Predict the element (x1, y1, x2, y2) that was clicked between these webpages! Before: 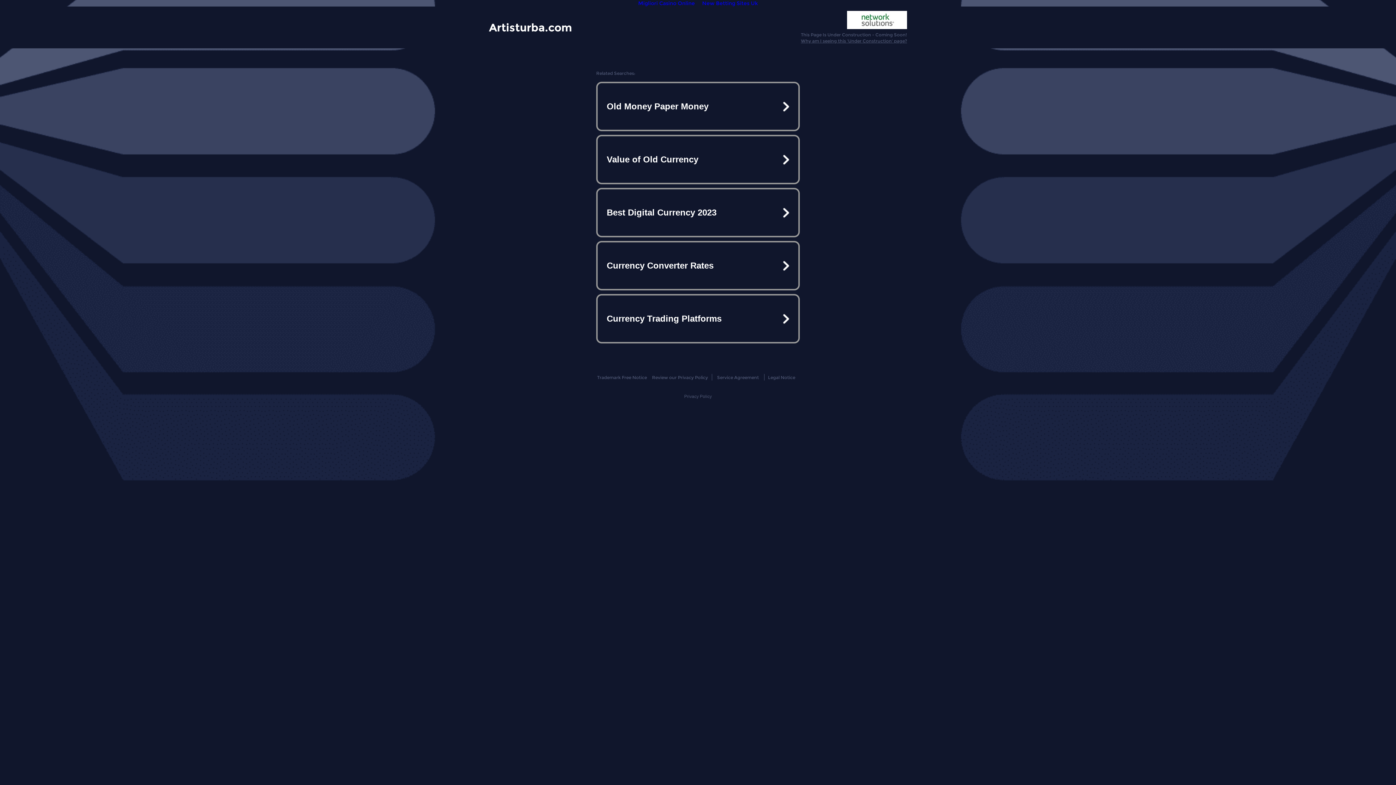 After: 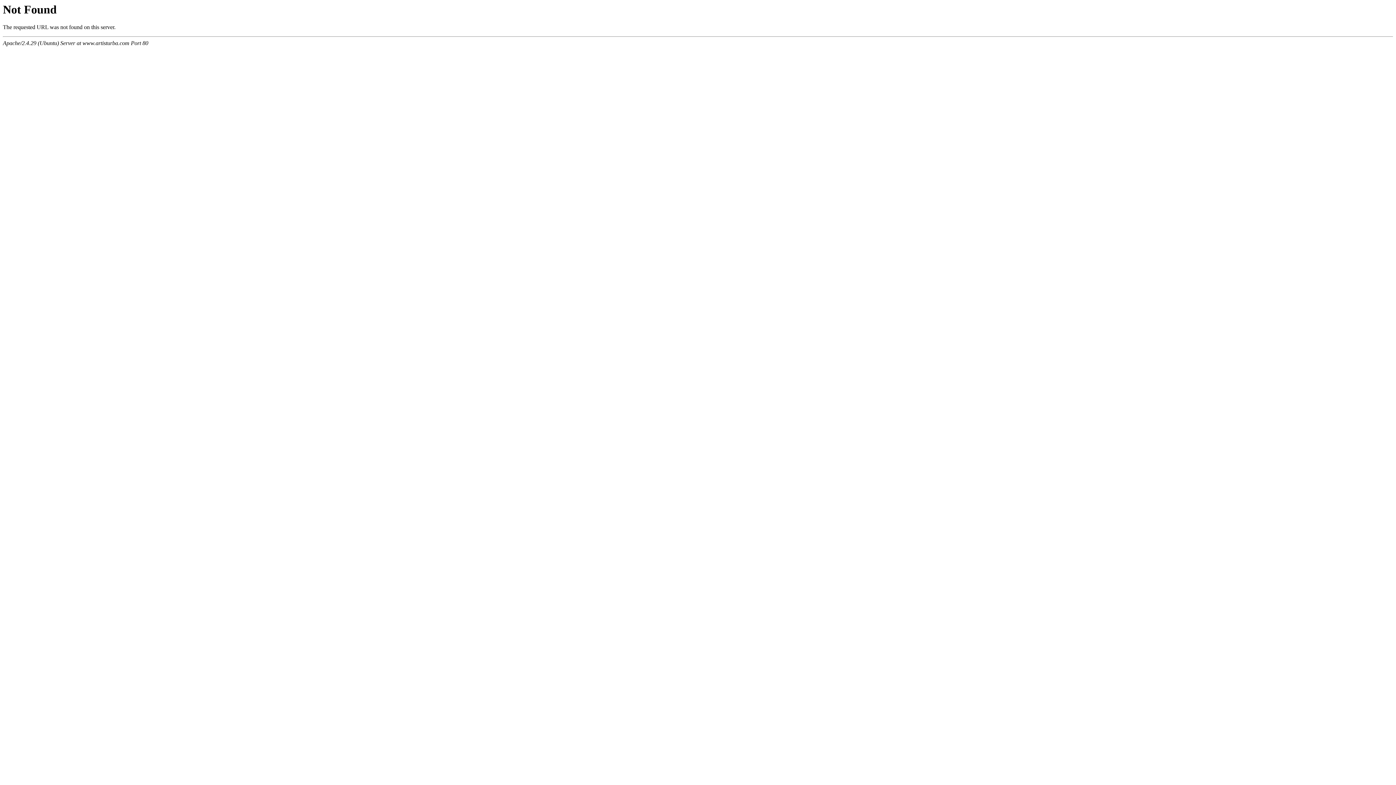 Action: bbox: (597, 295, 798, 342) label: Currency Trading Platforms